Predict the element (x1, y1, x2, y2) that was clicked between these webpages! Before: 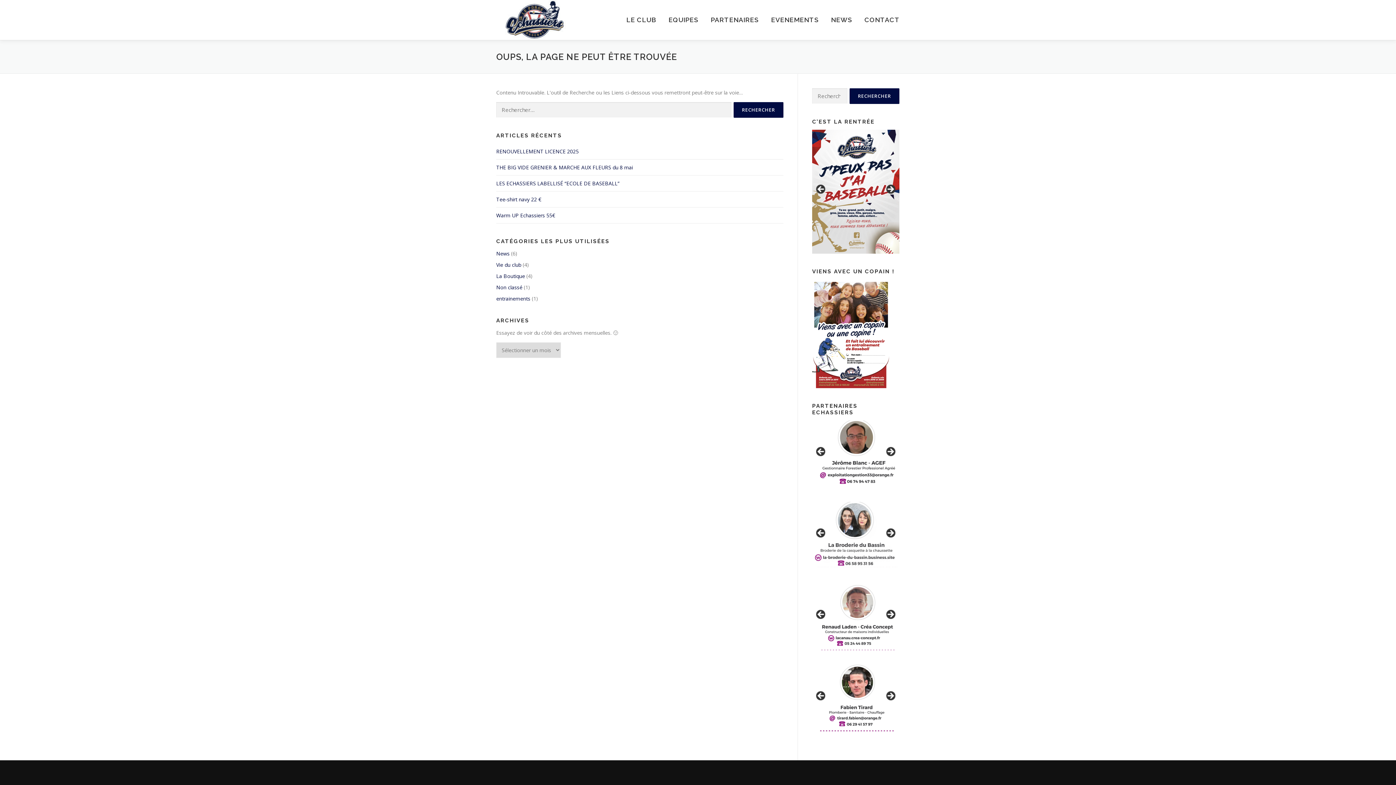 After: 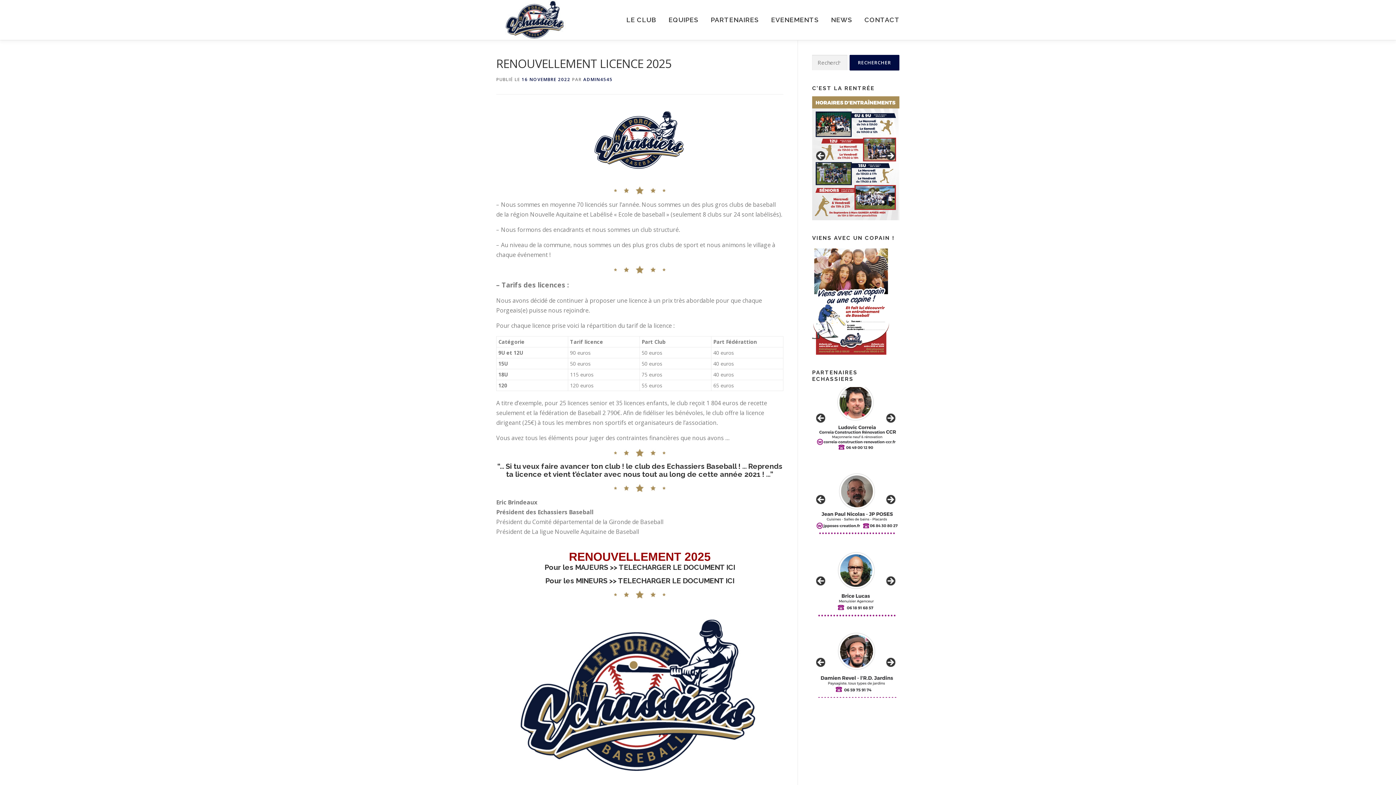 Action: label: RENOUVELLEMENT LICENCE 2025 bbox: (496, 148, 578, 154)